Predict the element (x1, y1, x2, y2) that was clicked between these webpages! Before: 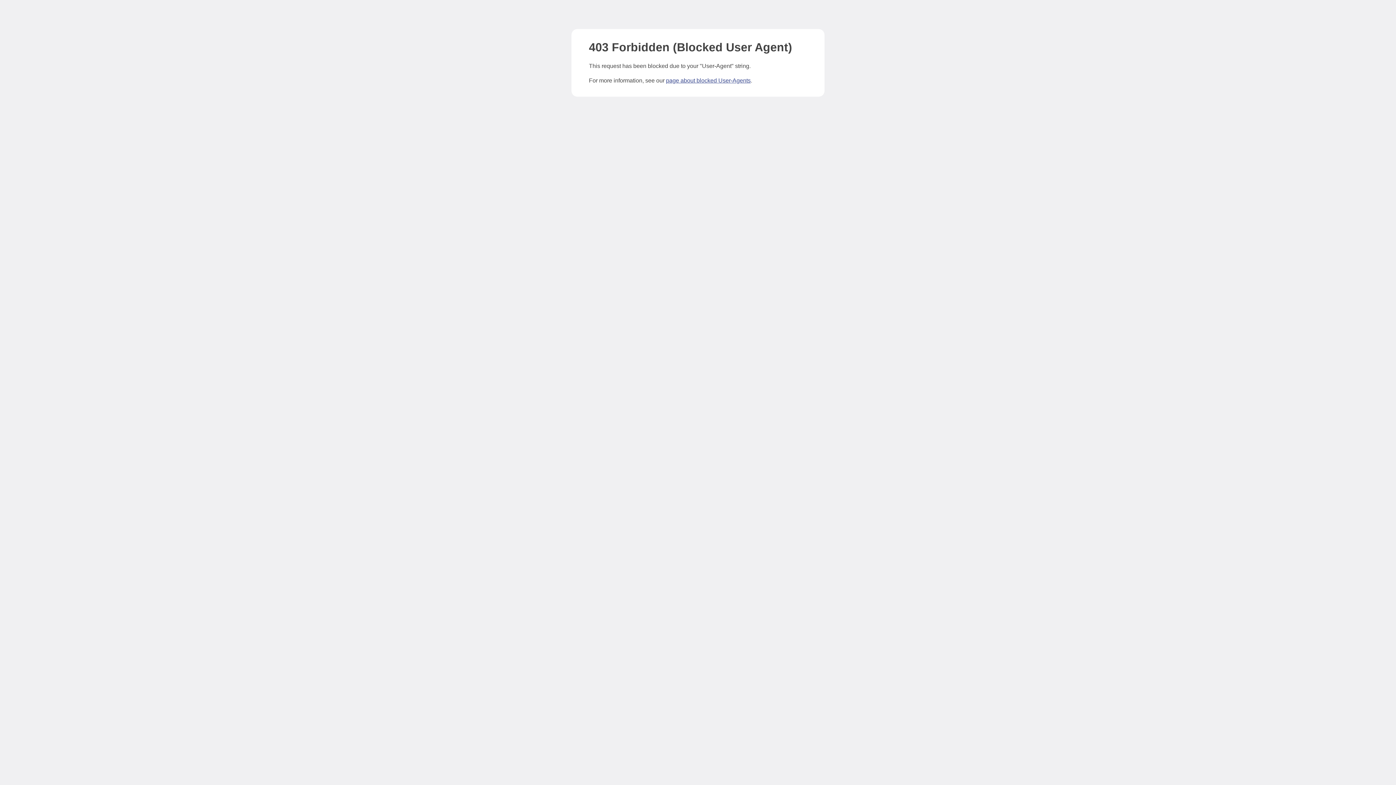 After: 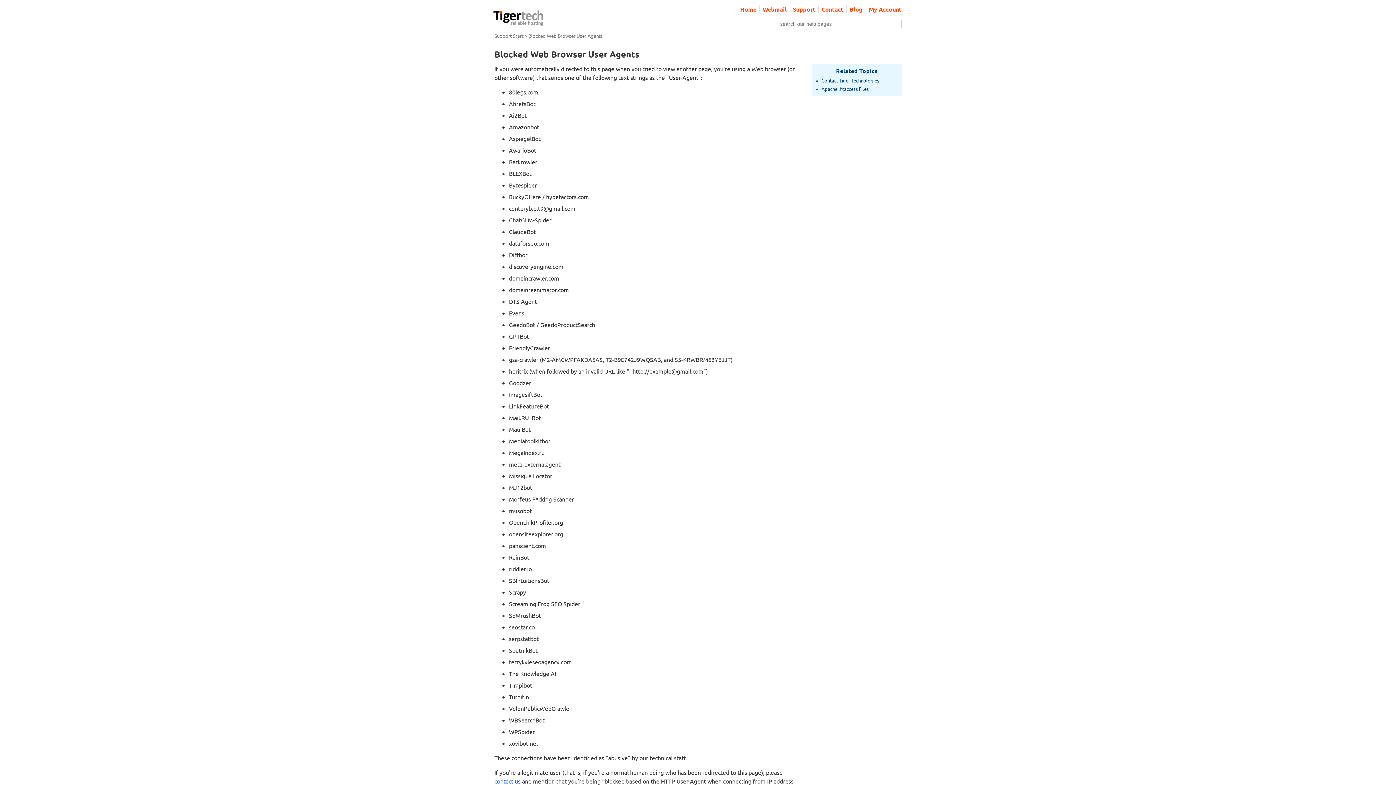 Action: label: page about blocked User-Agents bbox: (666, 77, 750, 83)